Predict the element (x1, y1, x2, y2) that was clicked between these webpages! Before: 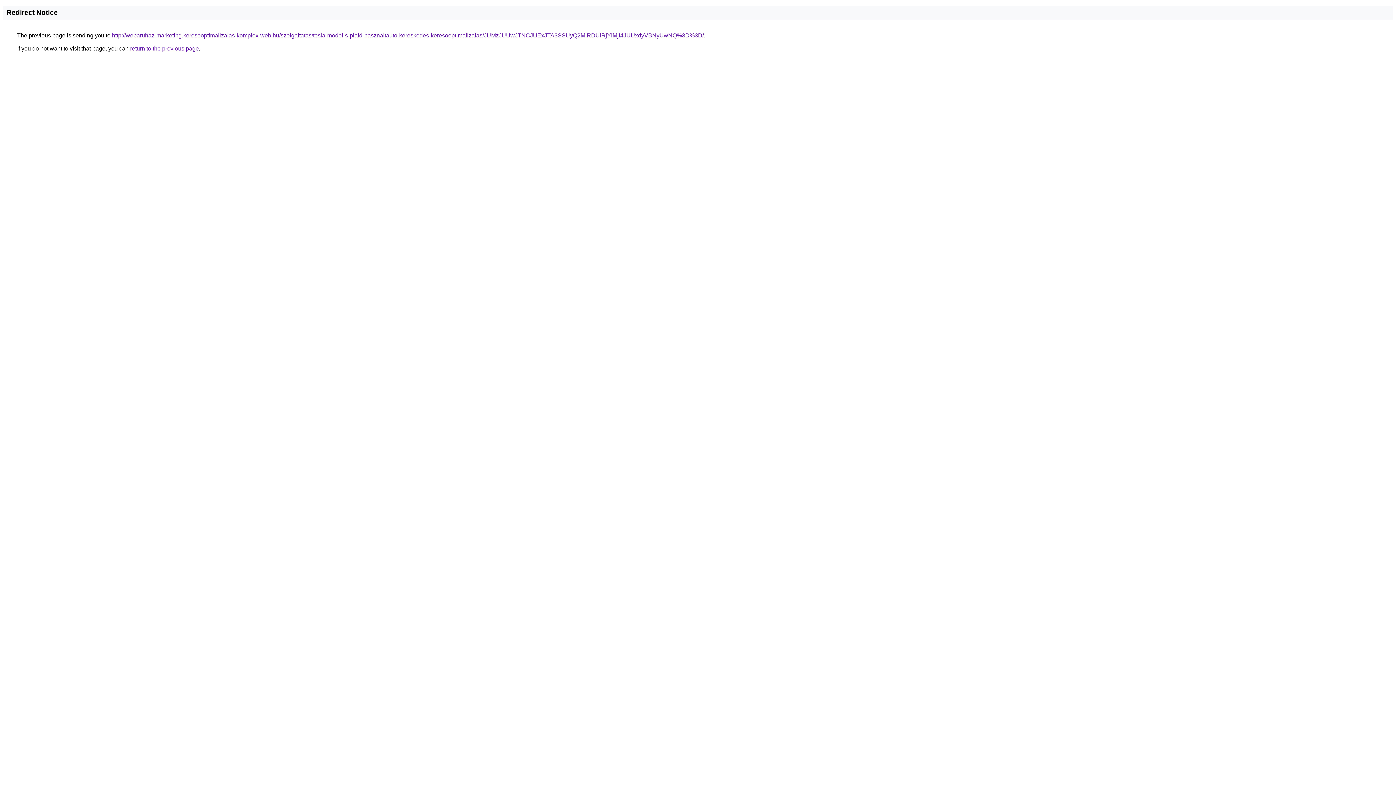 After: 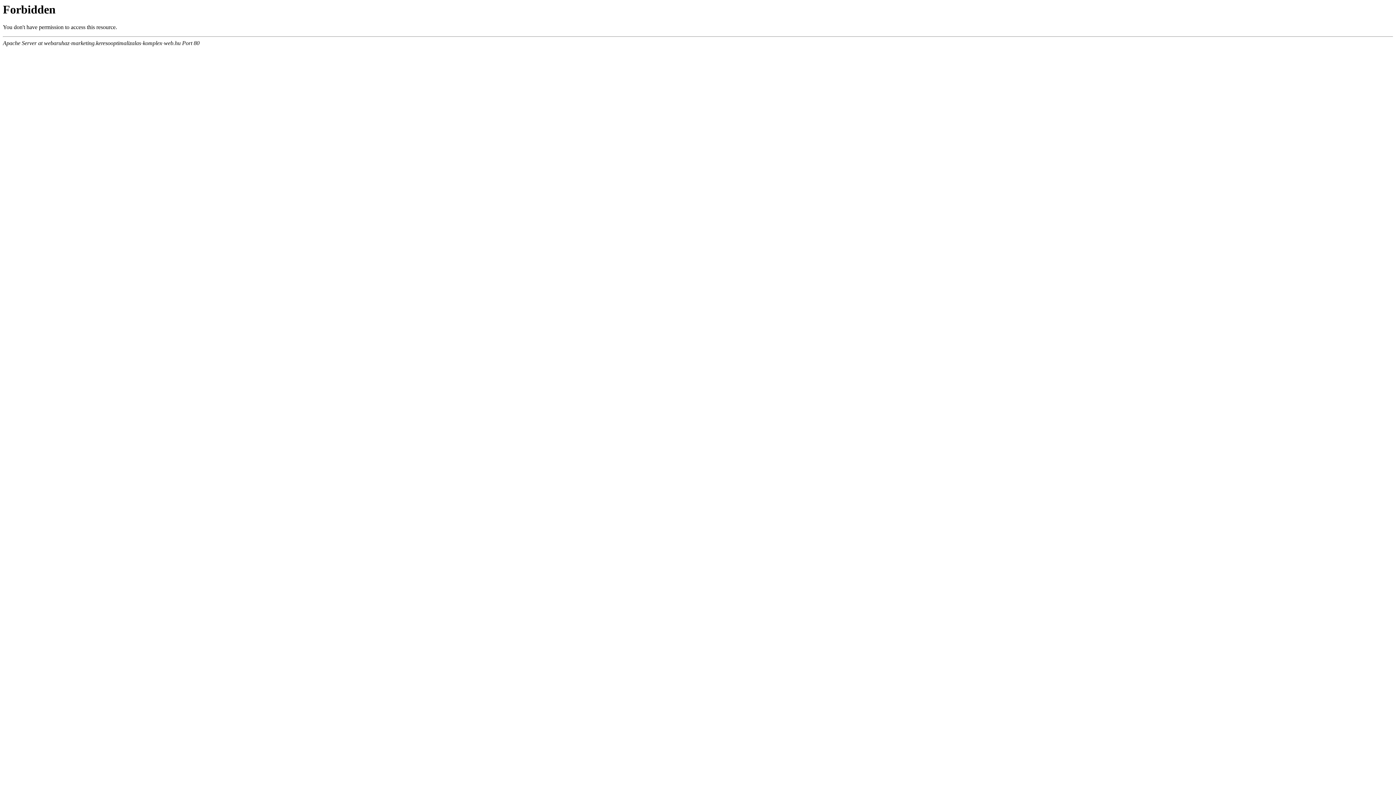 Action: bbox: (112, 32, 704, 38) label: http://webaruhaz-marketing.keresooptimalizalas-komplex-web.hu/szolgaltatas/tesla-model-s-plaid-hasznaltauto-kereskedes-keresooptimalizalas/JUMzJUUwJTNCJUExJTA3SSUyQ2MlRDUlRjYlMjI4JUUxdyVBNyUwNQ%3D%3D/